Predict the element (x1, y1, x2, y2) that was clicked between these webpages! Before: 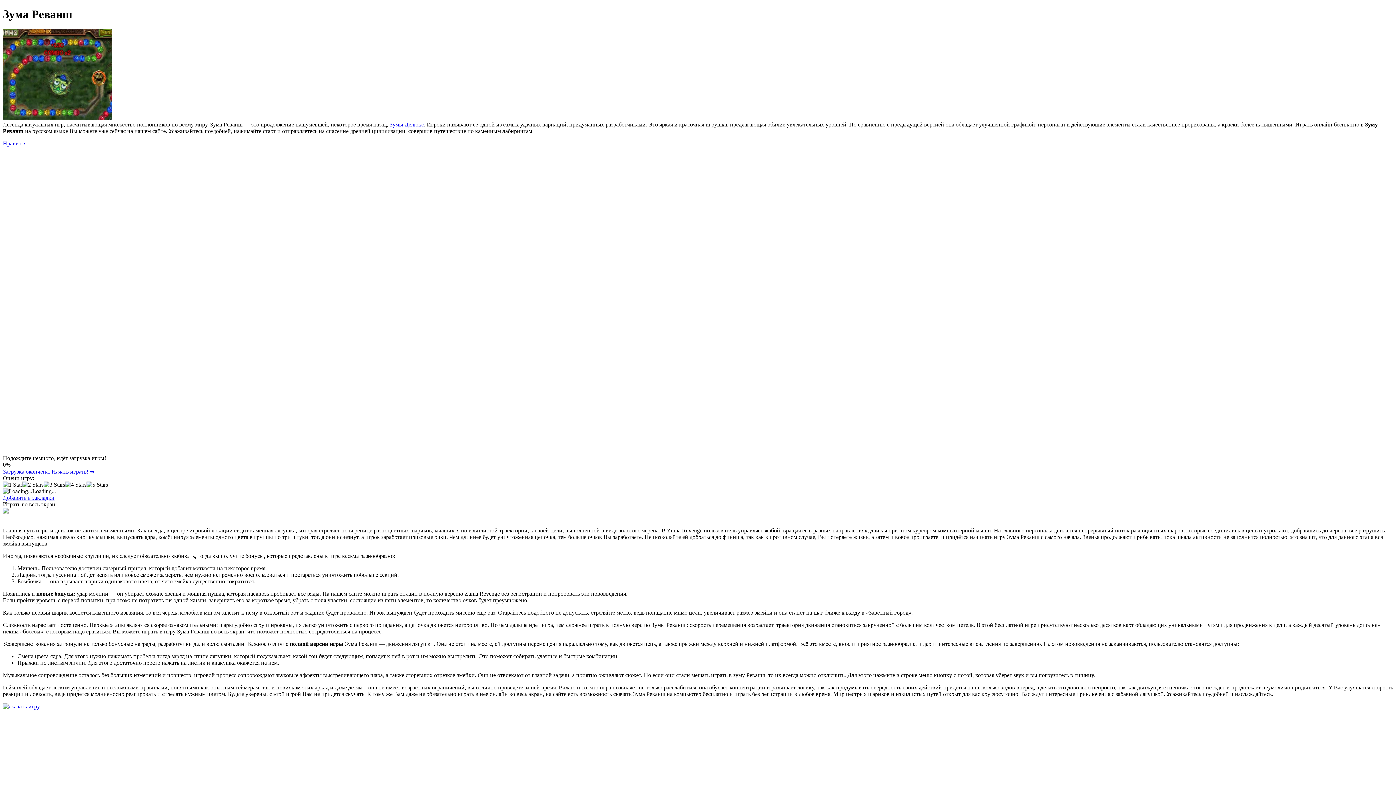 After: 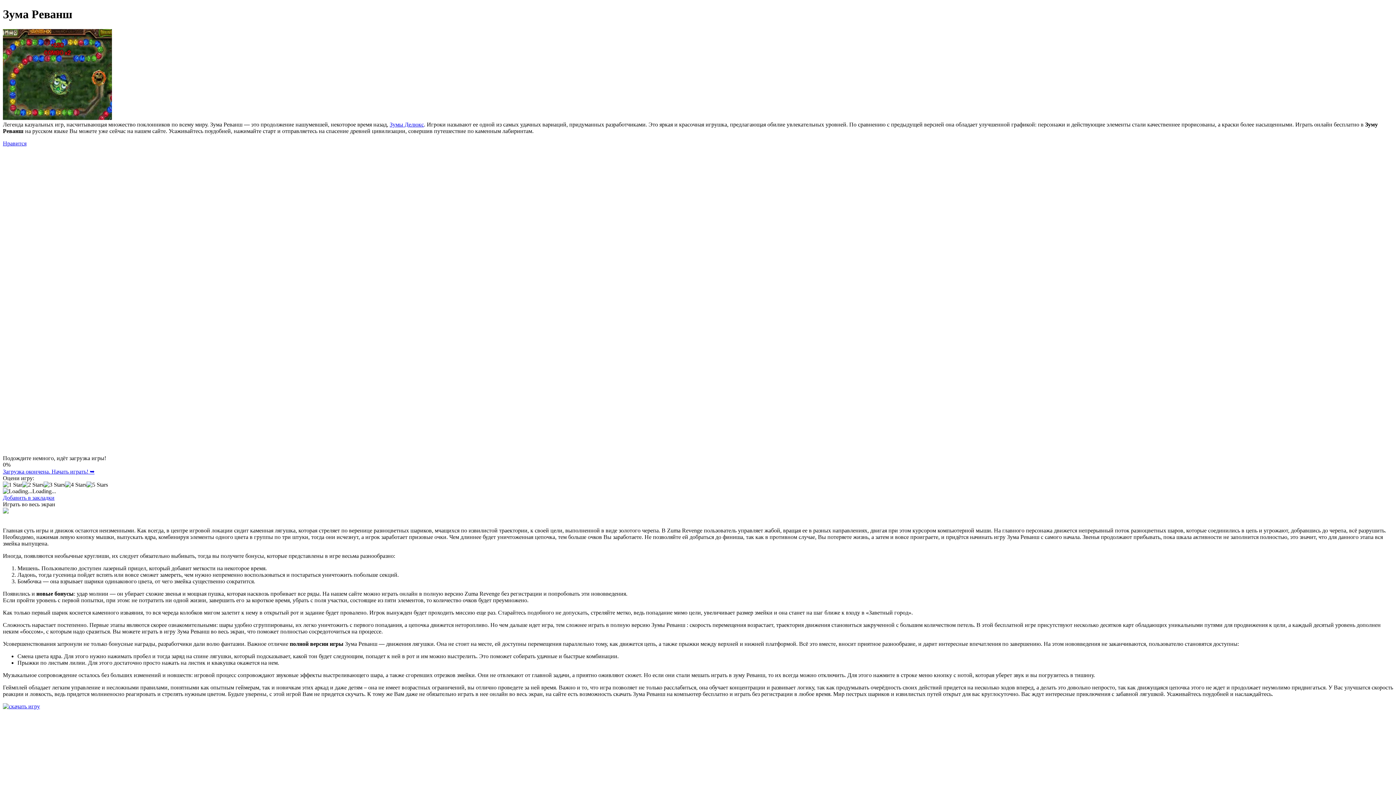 Action: bbox: (2, 468, 94, 474) label: Загрузка окончена. Начать играть! ➥